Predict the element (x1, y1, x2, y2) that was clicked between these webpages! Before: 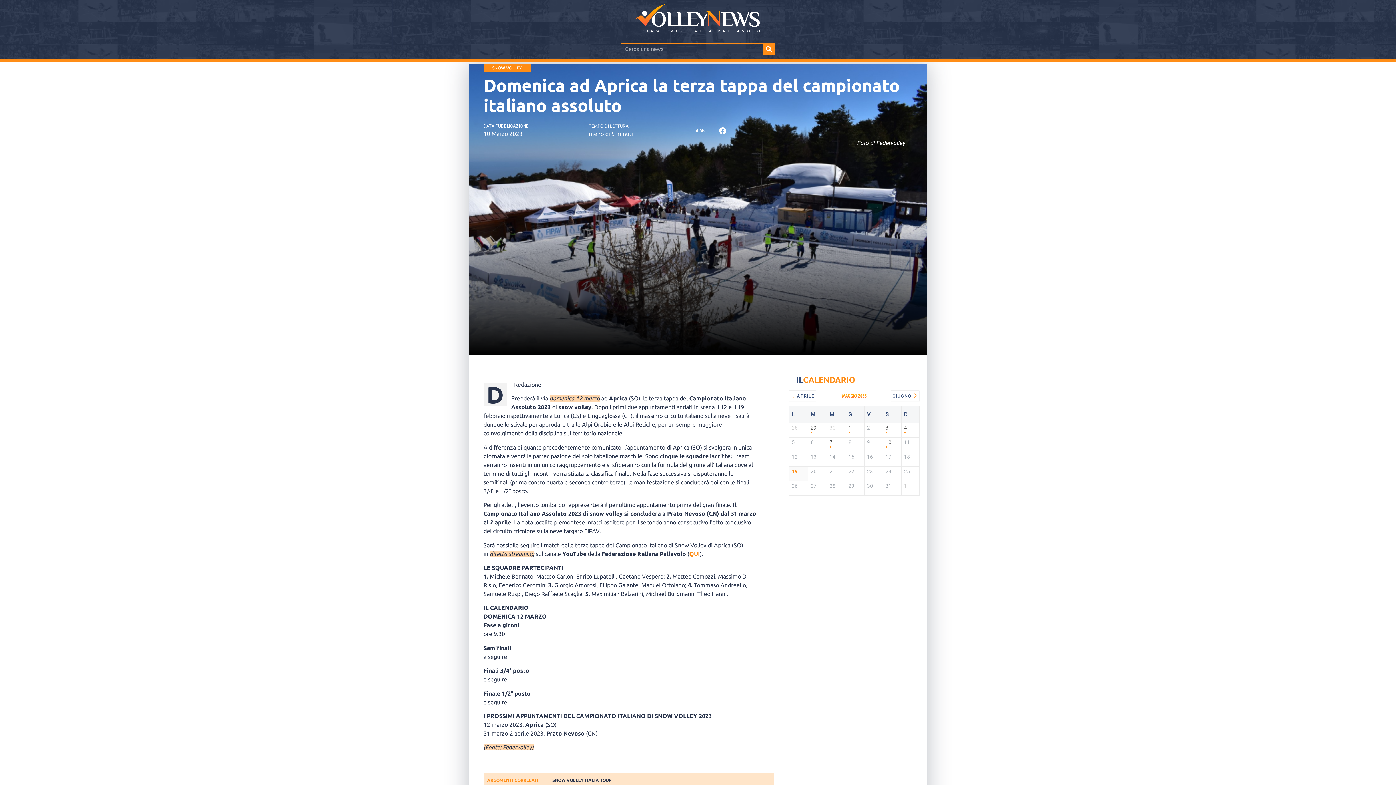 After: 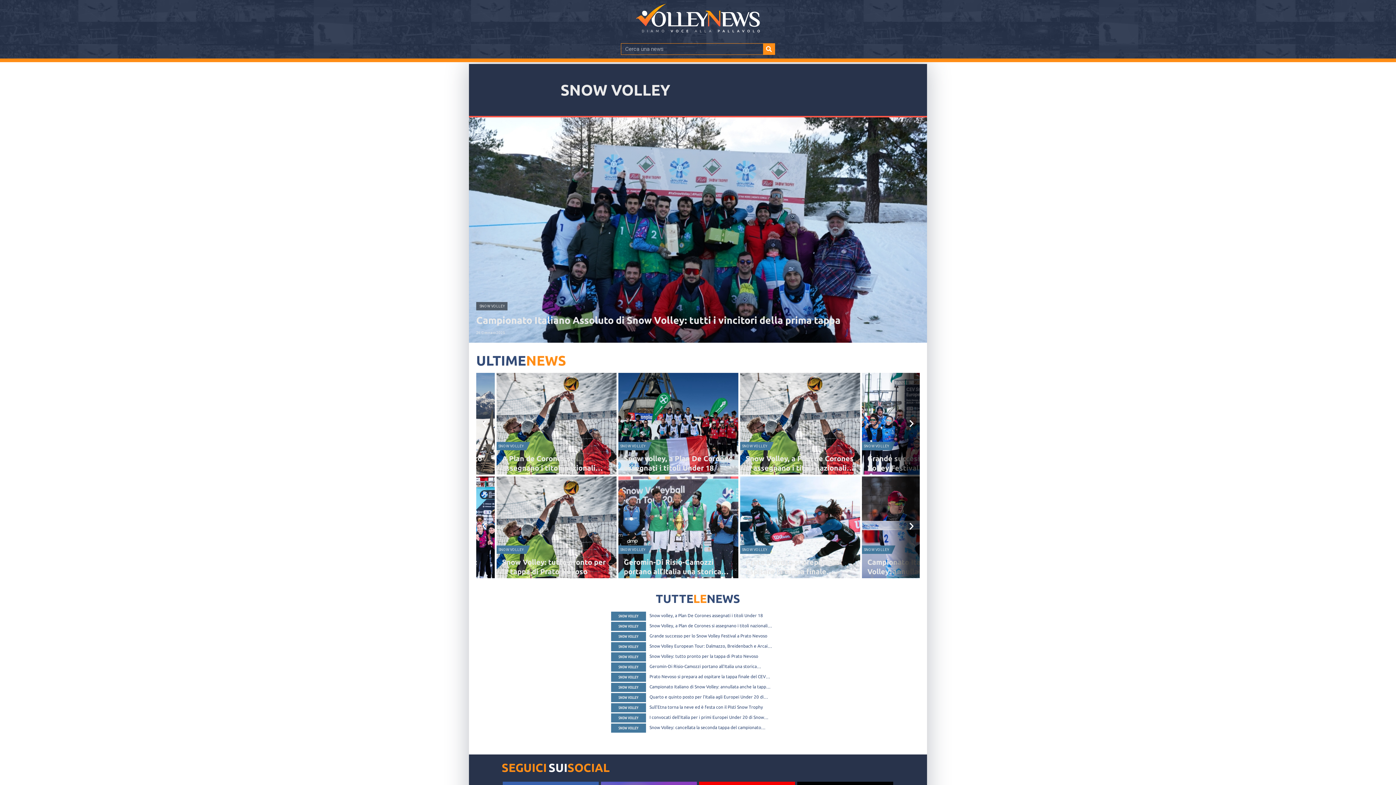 Action: label: SNOW VOLLEY bbox: (492, 64, 522, 71)